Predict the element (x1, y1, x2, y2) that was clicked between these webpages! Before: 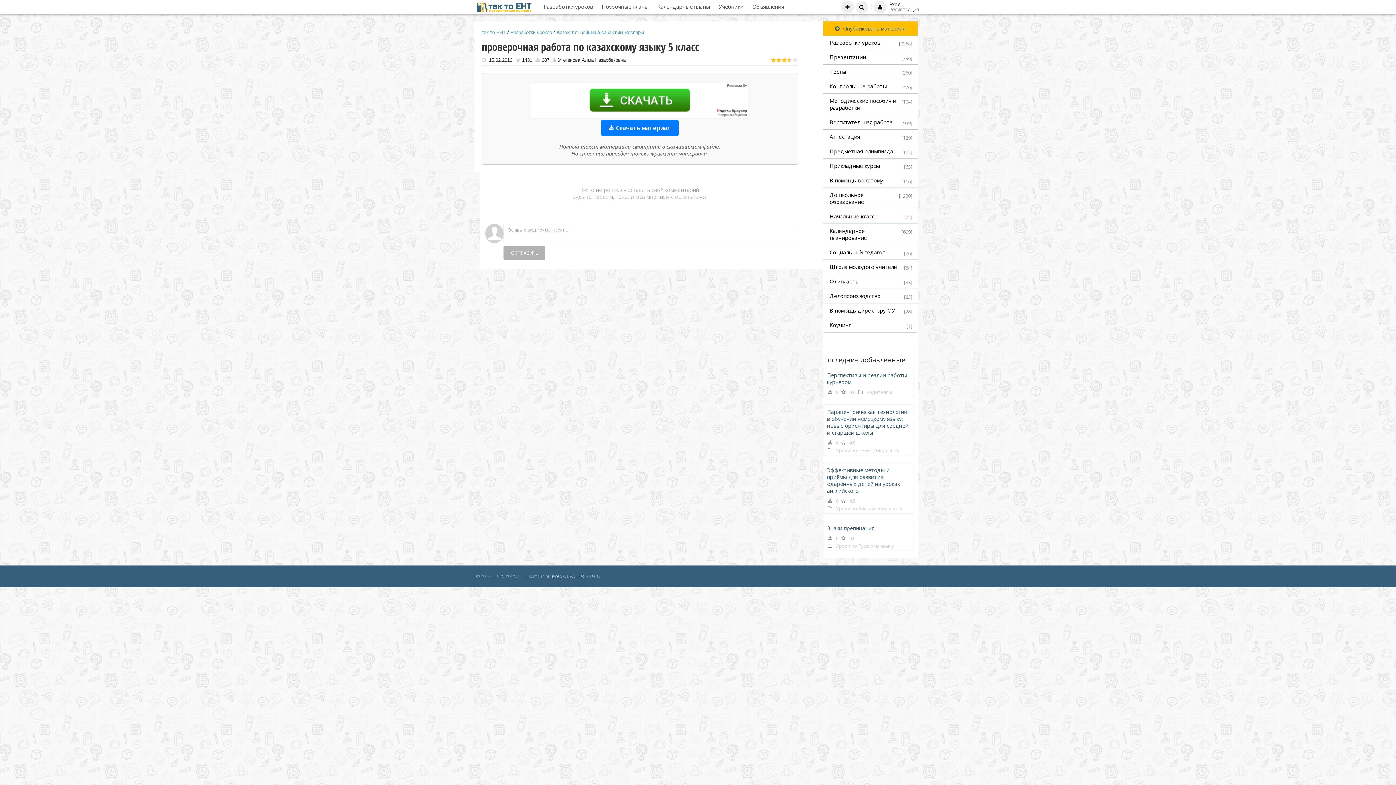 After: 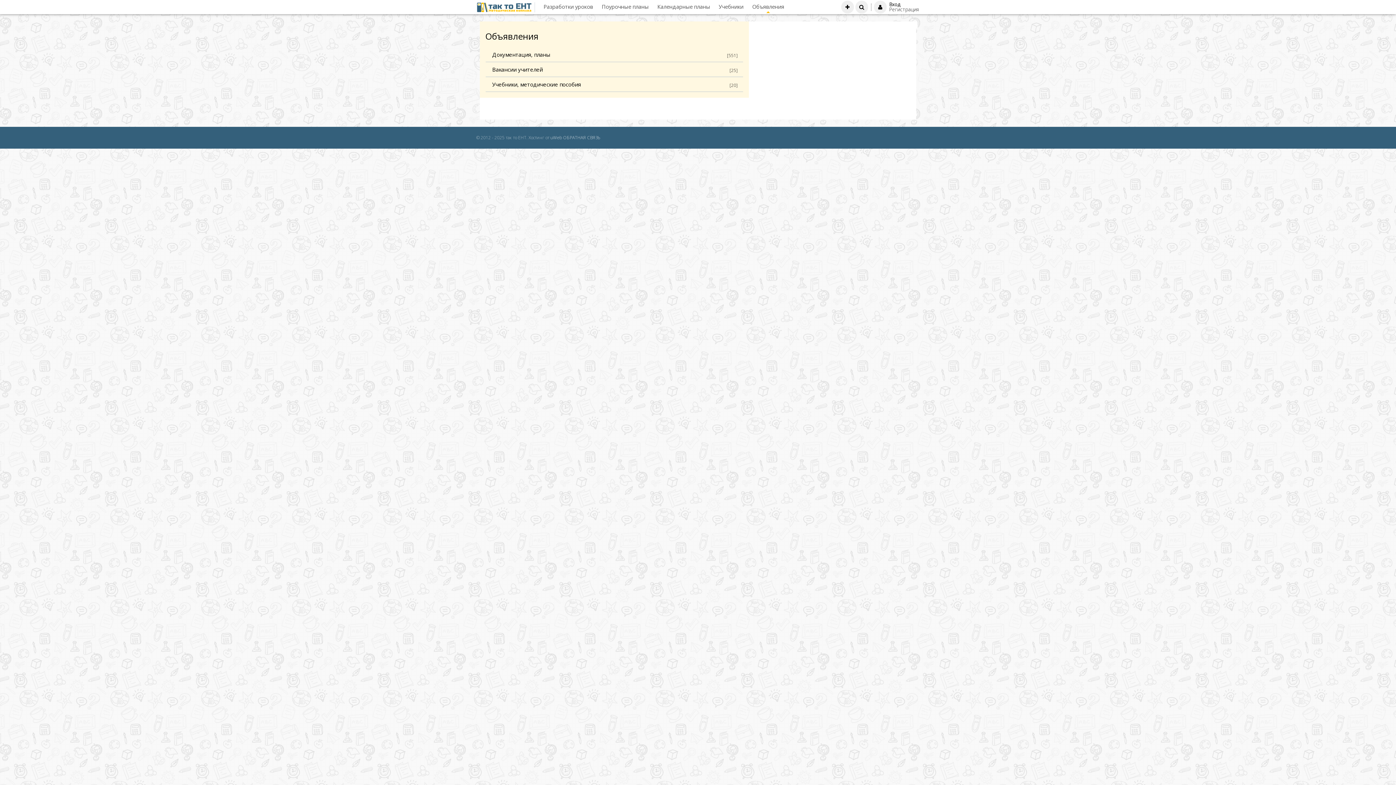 Action: bbox: (752, 0, 784, 13) label: Объявления